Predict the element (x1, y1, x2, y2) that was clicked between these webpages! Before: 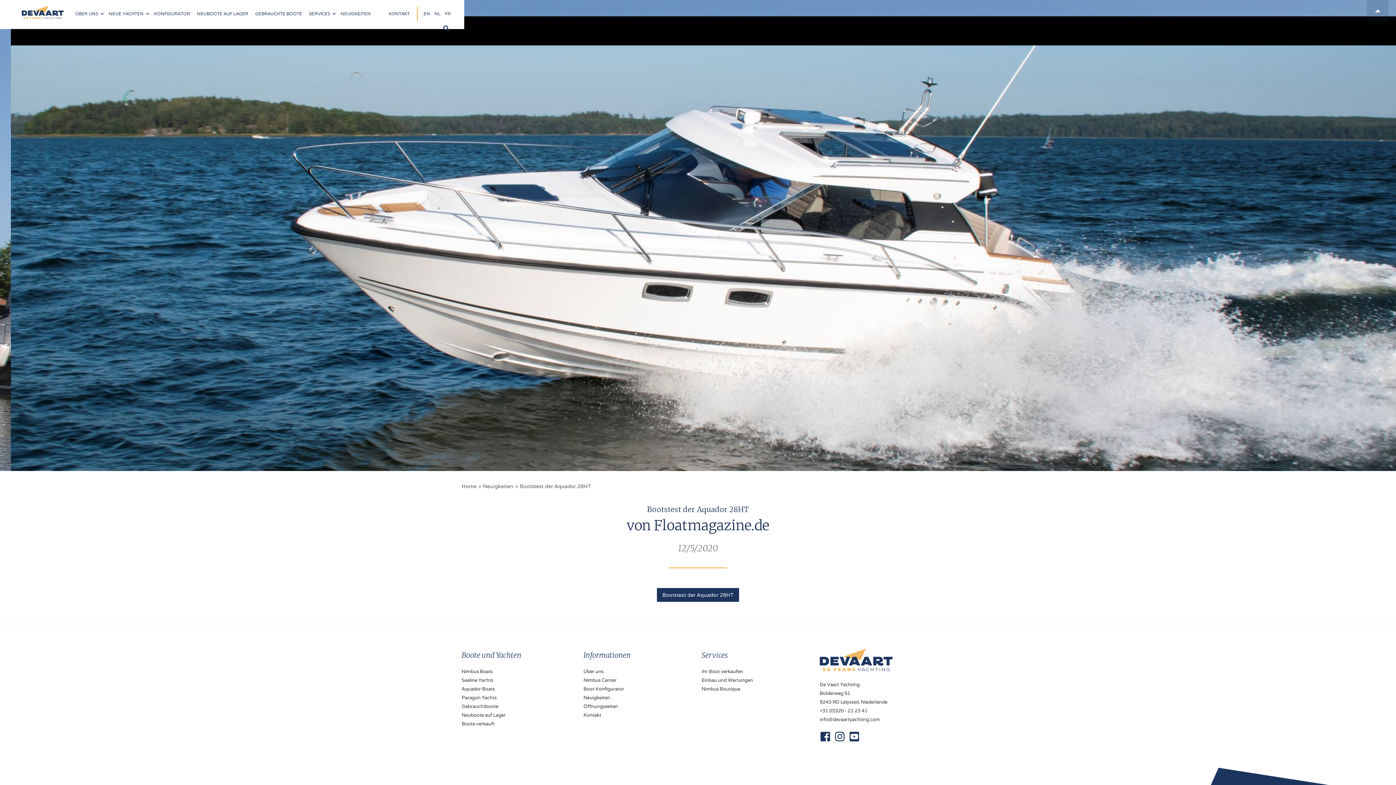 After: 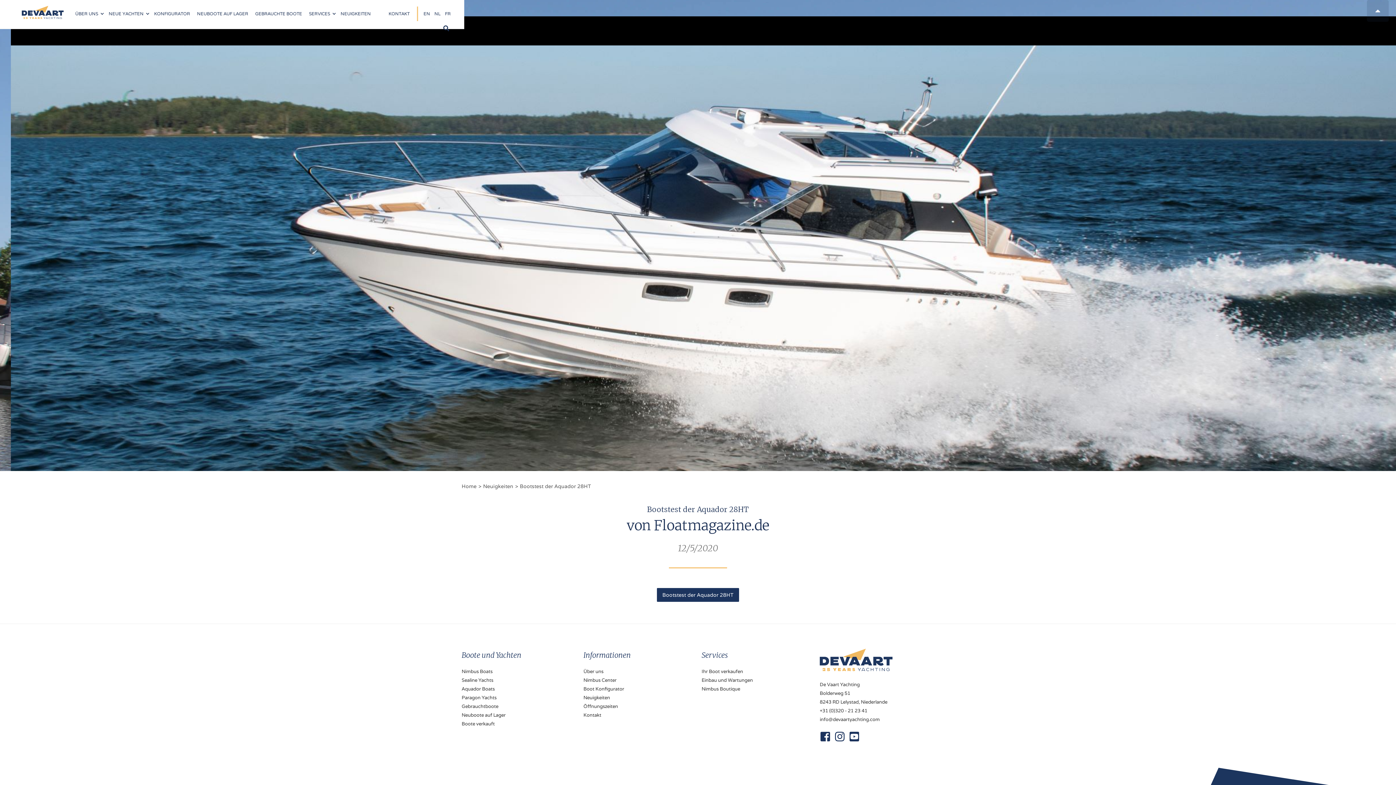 Action: bbox: (847, 729, 861, 744) label: 